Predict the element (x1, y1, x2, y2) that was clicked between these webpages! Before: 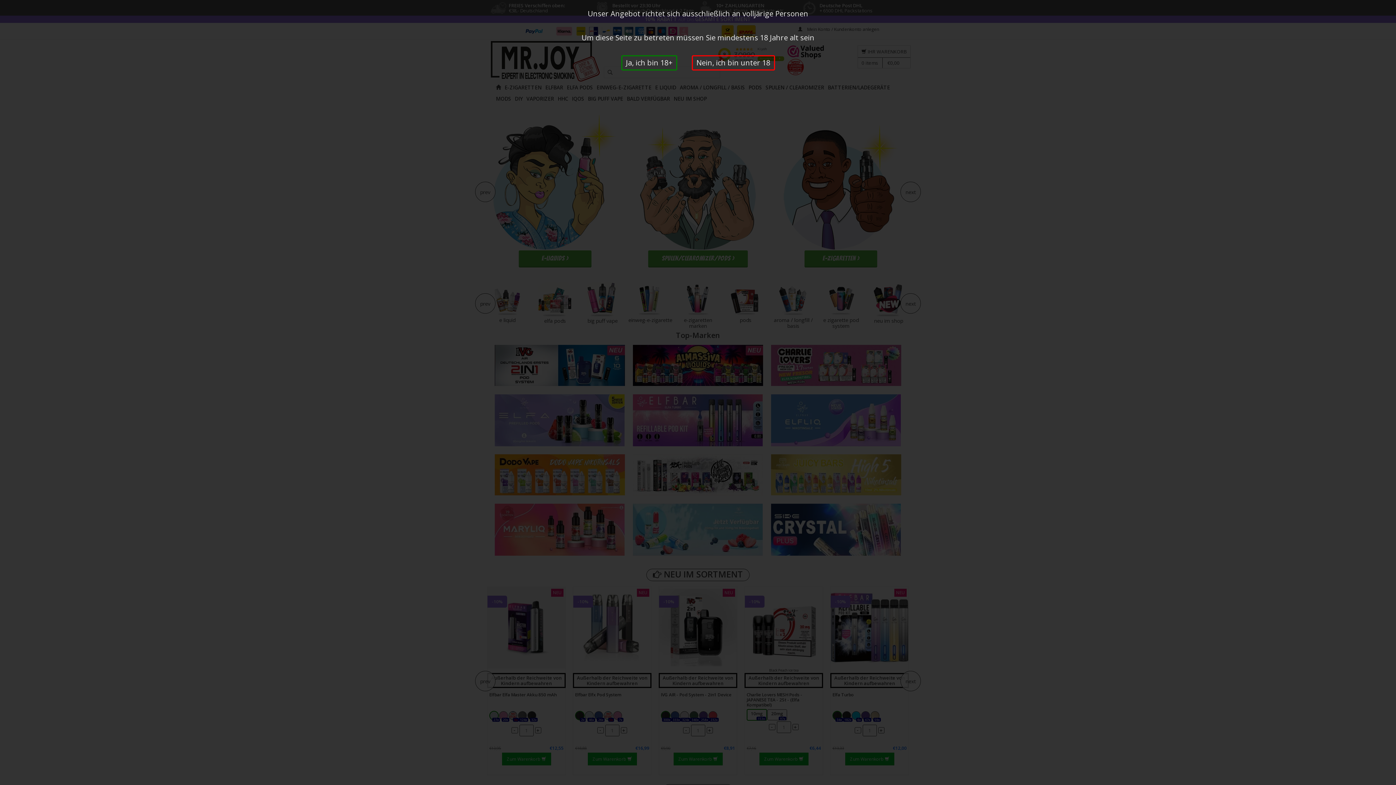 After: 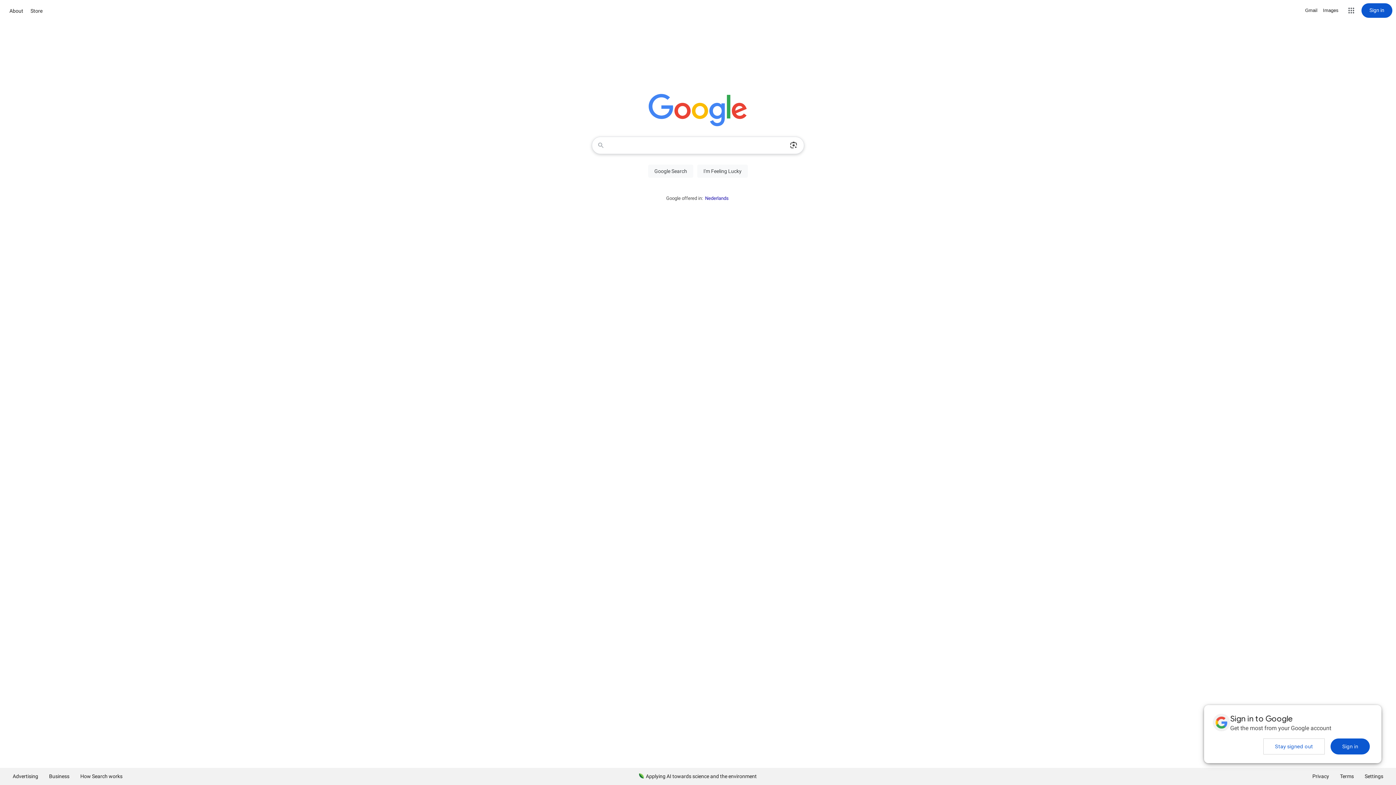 Action: bbox: (691, 55, 775, 70) label: Nein, ich bin unter 18